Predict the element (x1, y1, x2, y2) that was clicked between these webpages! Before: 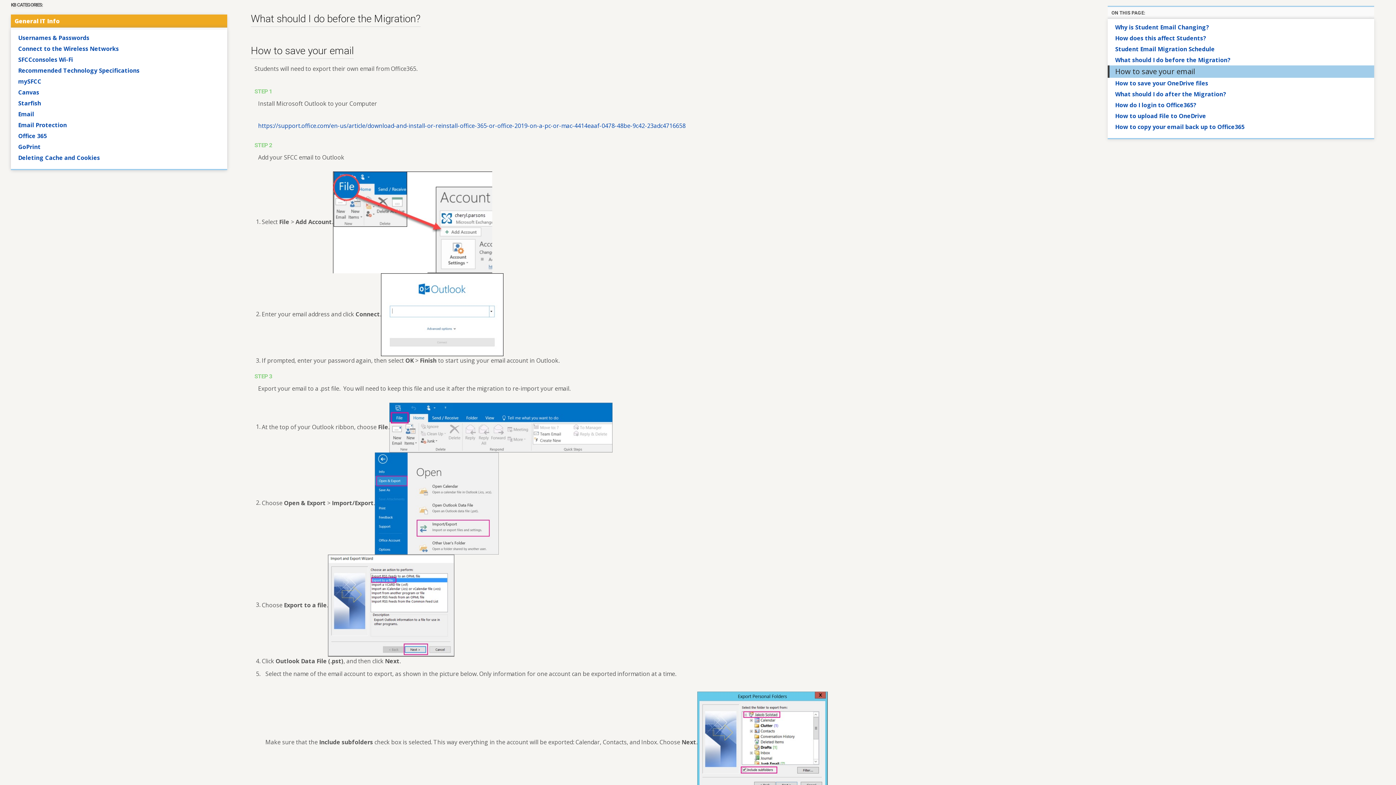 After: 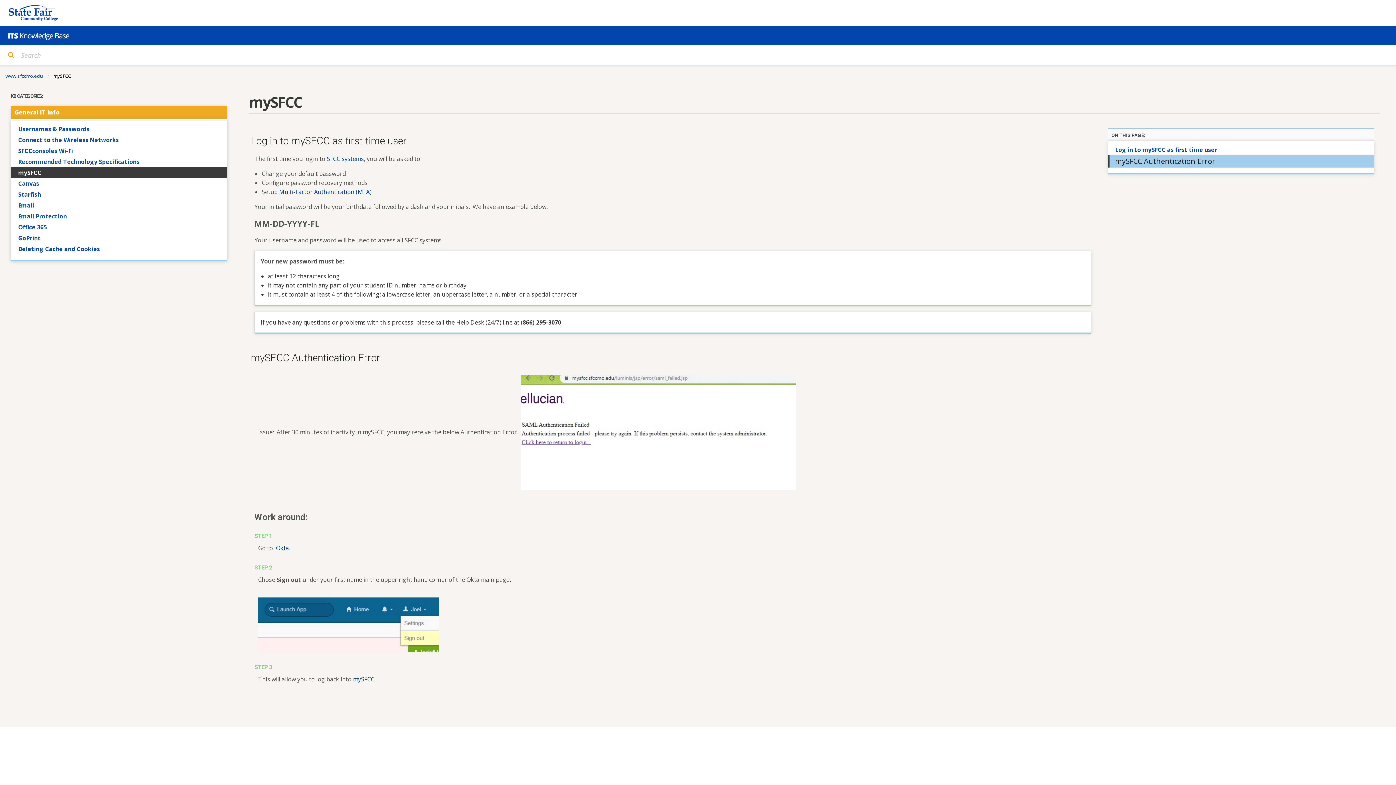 Action: label: mySFCC bbox: (10, 76, 227, 86)